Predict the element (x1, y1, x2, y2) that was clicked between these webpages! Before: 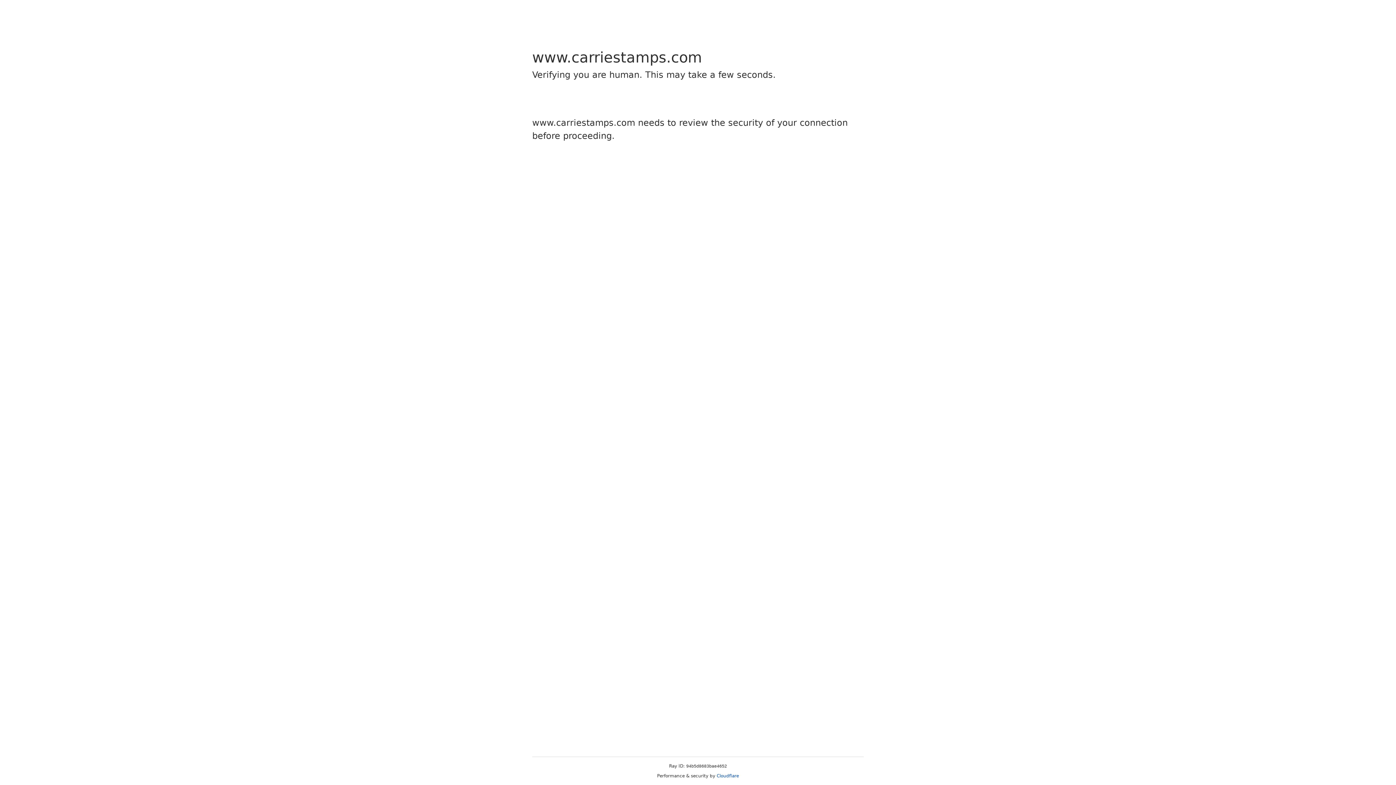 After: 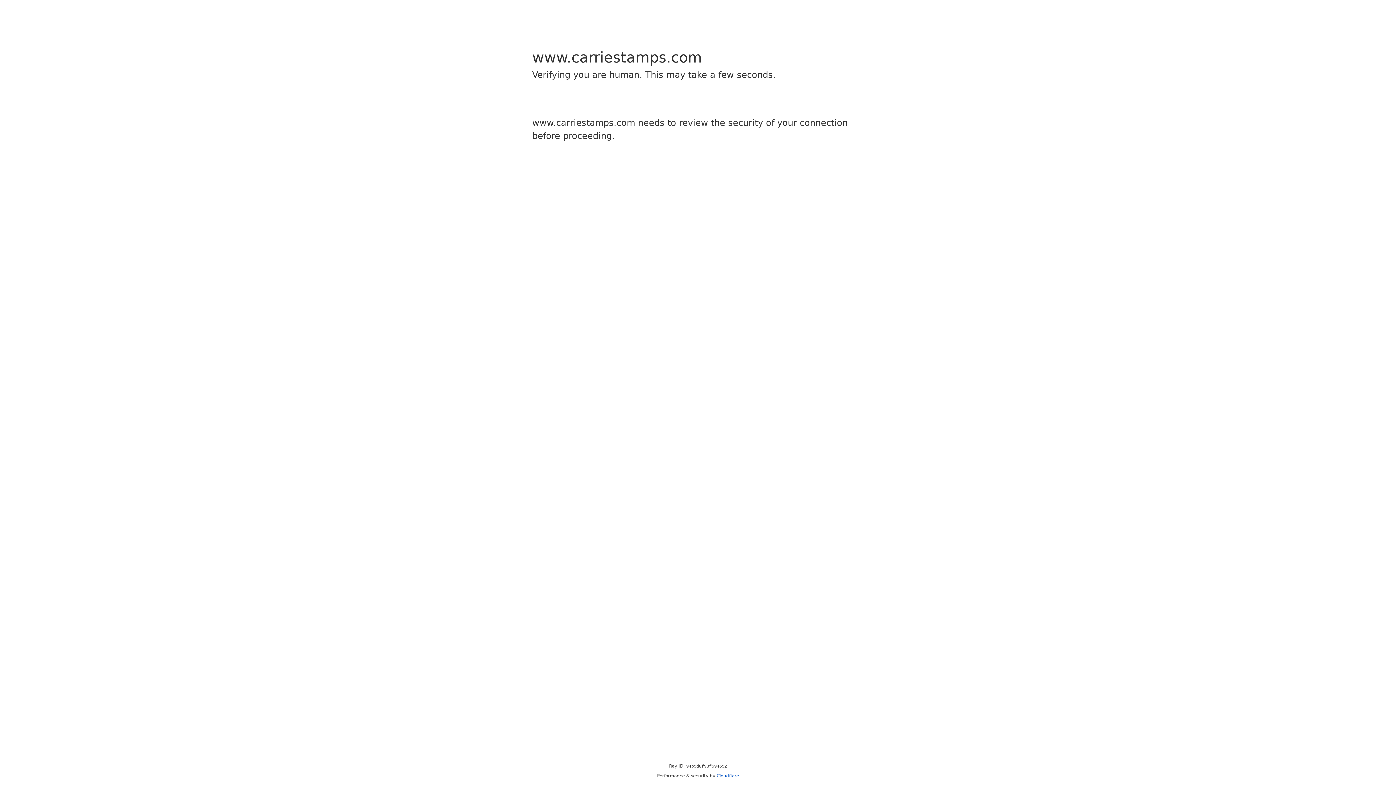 Action: bbox: (716, 773, 739, 778) label: Cloudflare